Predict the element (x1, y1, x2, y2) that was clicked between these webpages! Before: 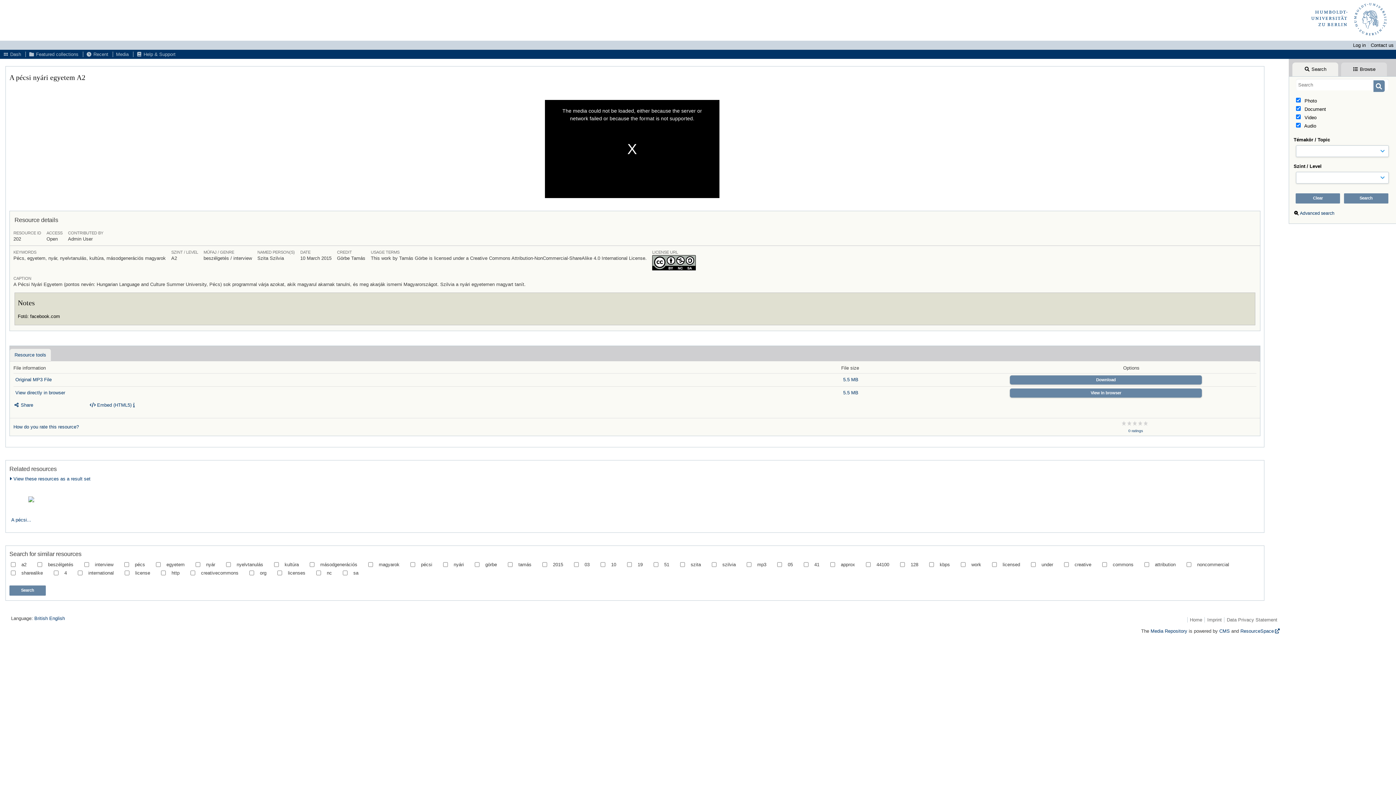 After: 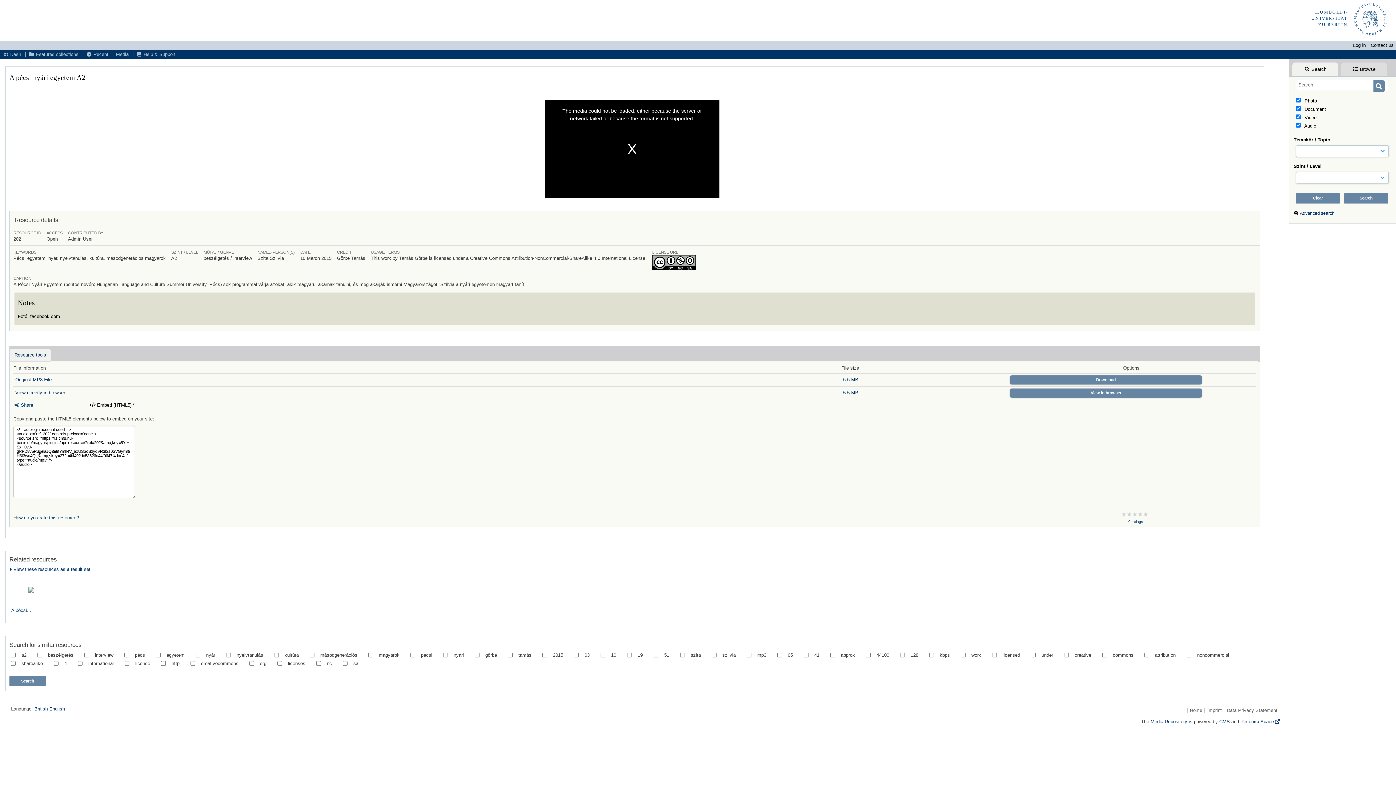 Action: bbox: (89, 402, 131, 408) label:  Embed (HTML5)